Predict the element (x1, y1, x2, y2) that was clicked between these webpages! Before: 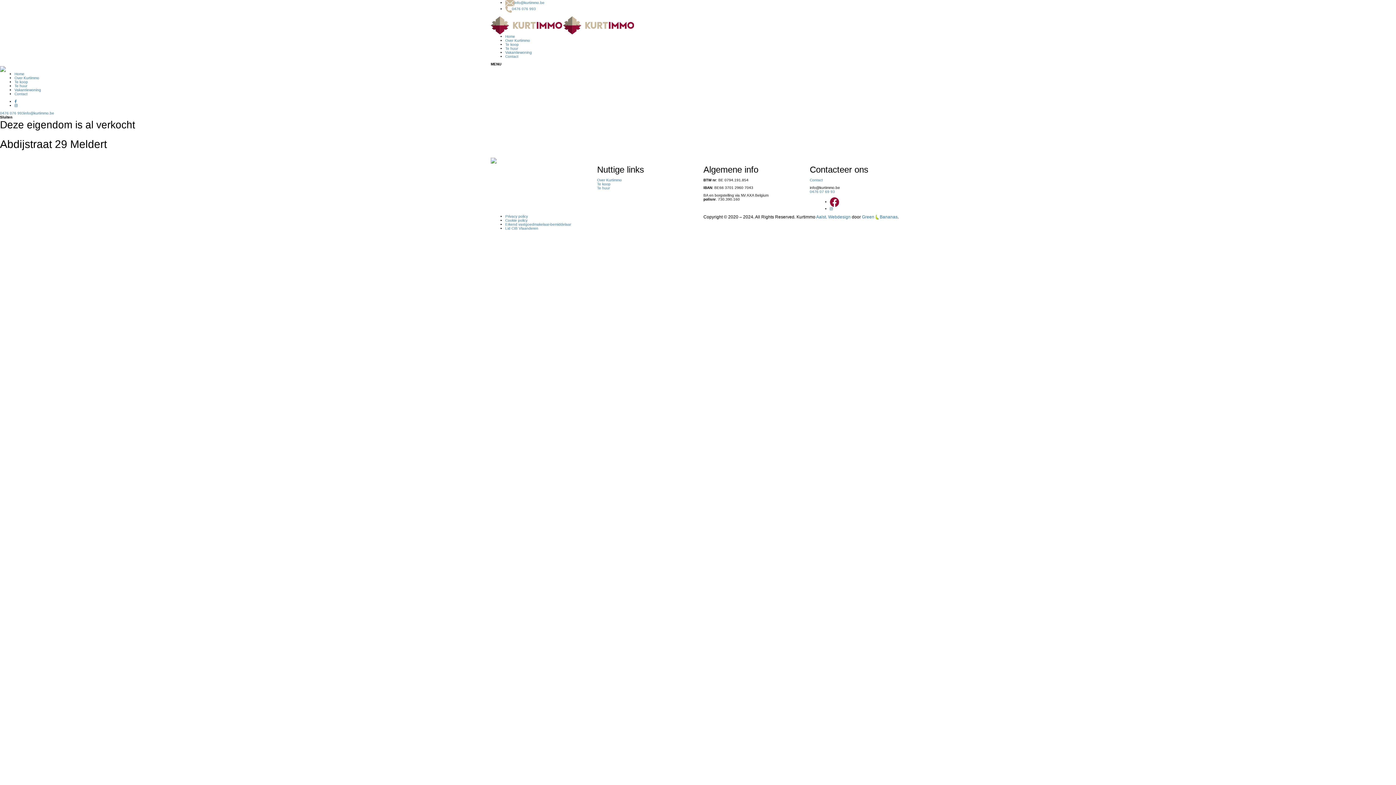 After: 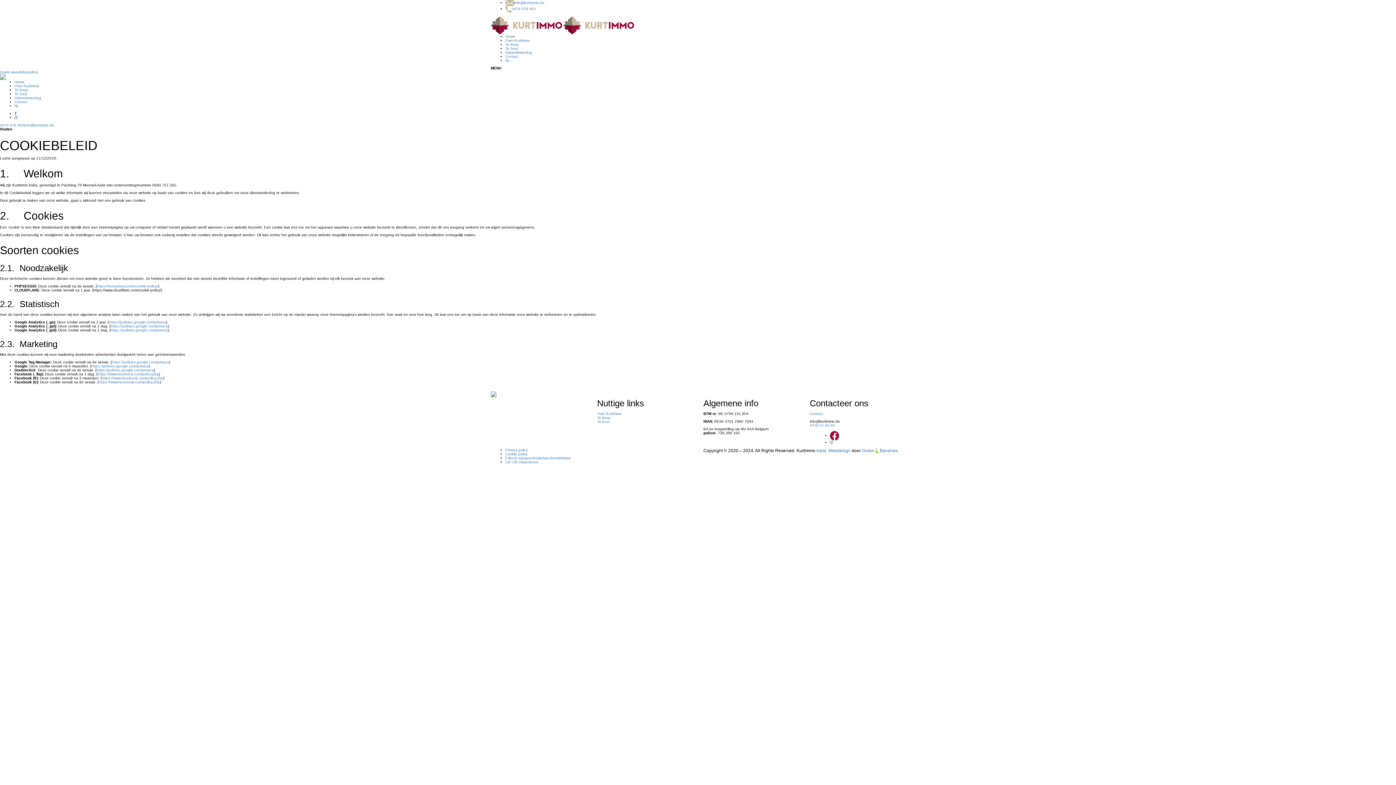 Action: label: Cookie policy bbox: (505, 218, 527, 222)